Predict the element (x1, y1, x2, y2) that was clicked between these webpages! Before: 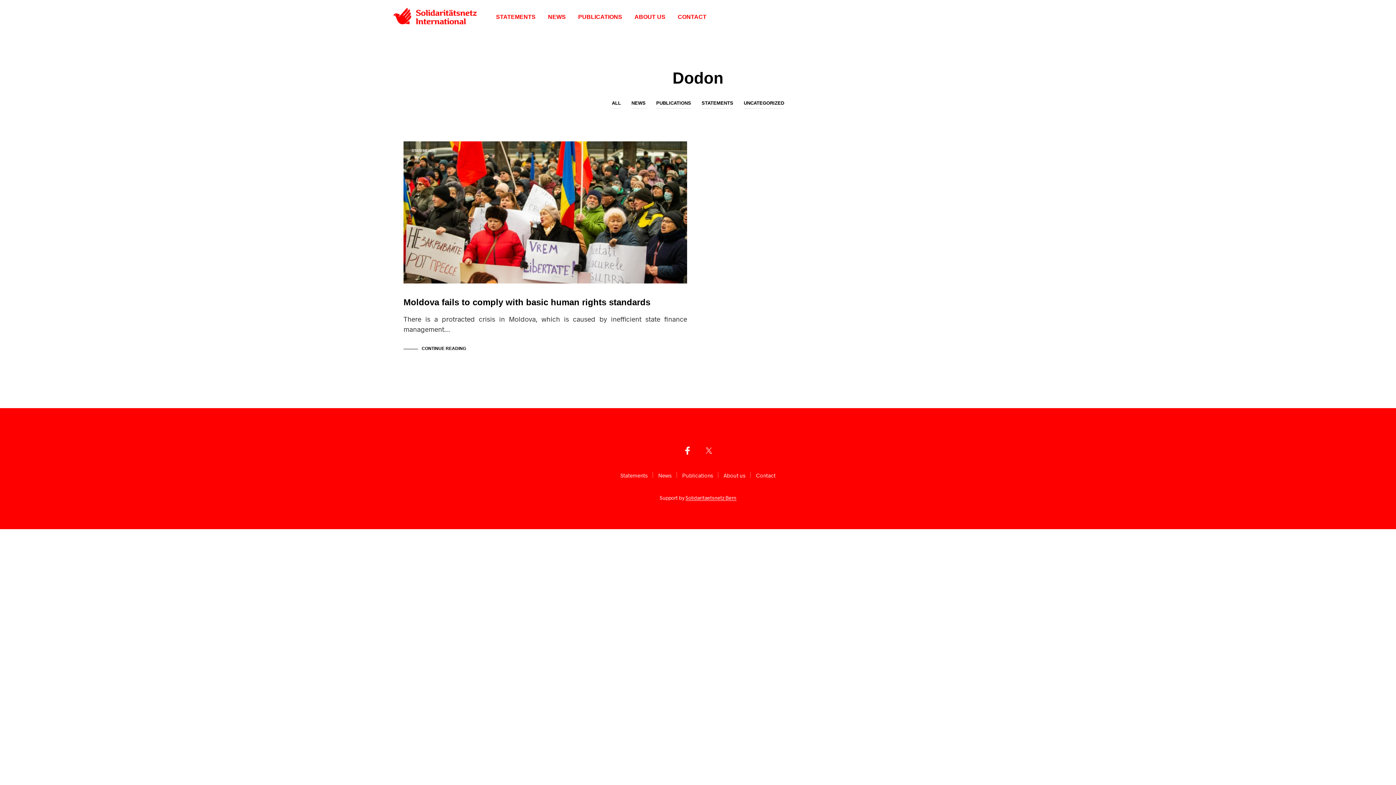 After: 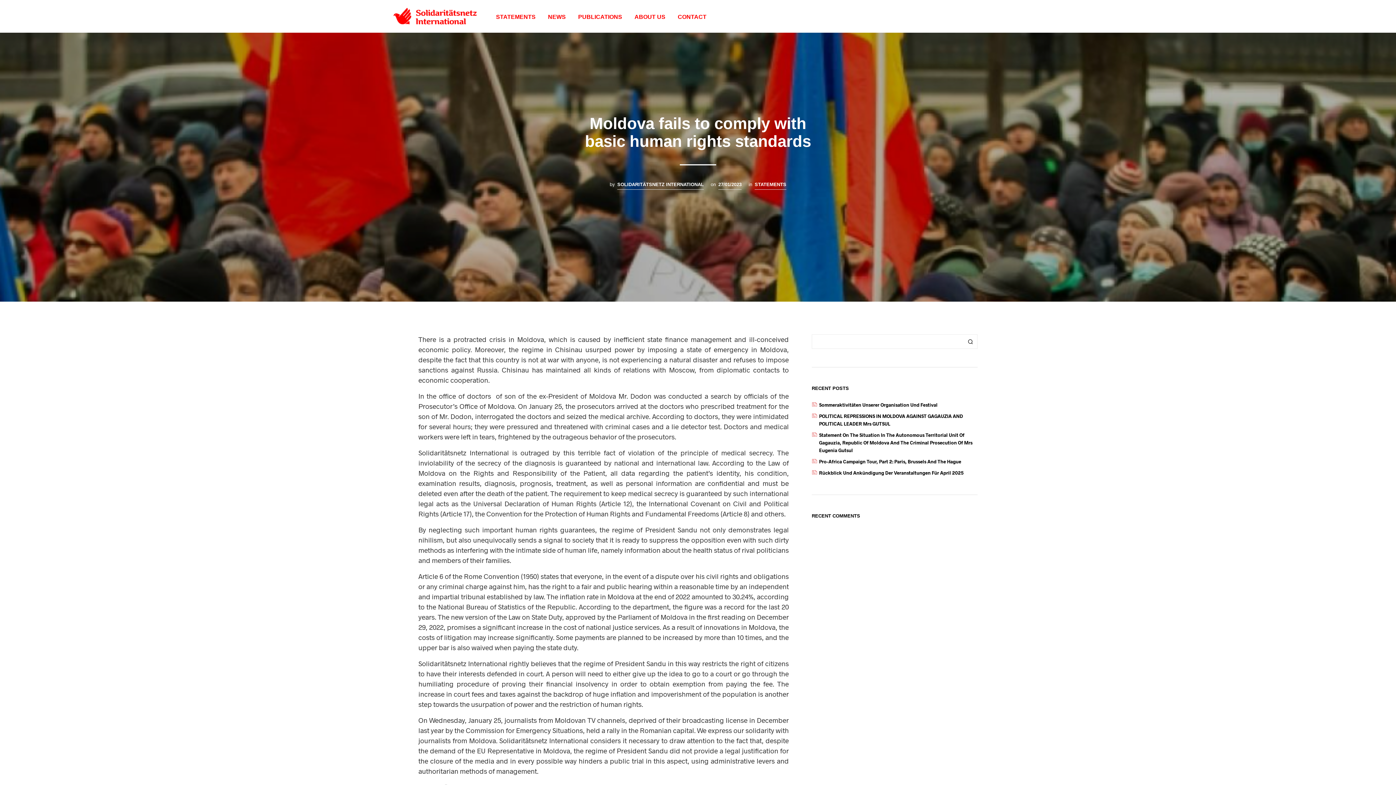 Action: bbox: (611, 97, 621, 108) label: ALL